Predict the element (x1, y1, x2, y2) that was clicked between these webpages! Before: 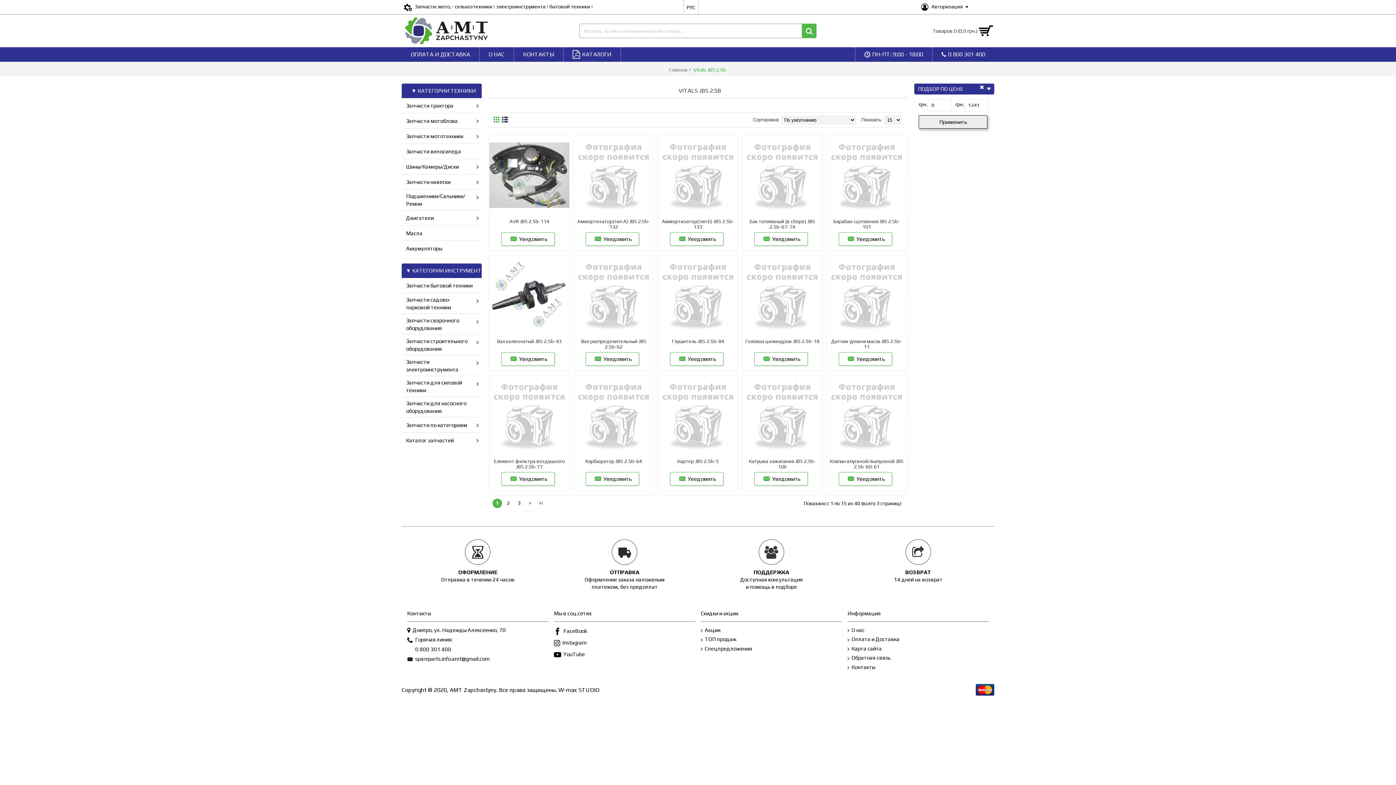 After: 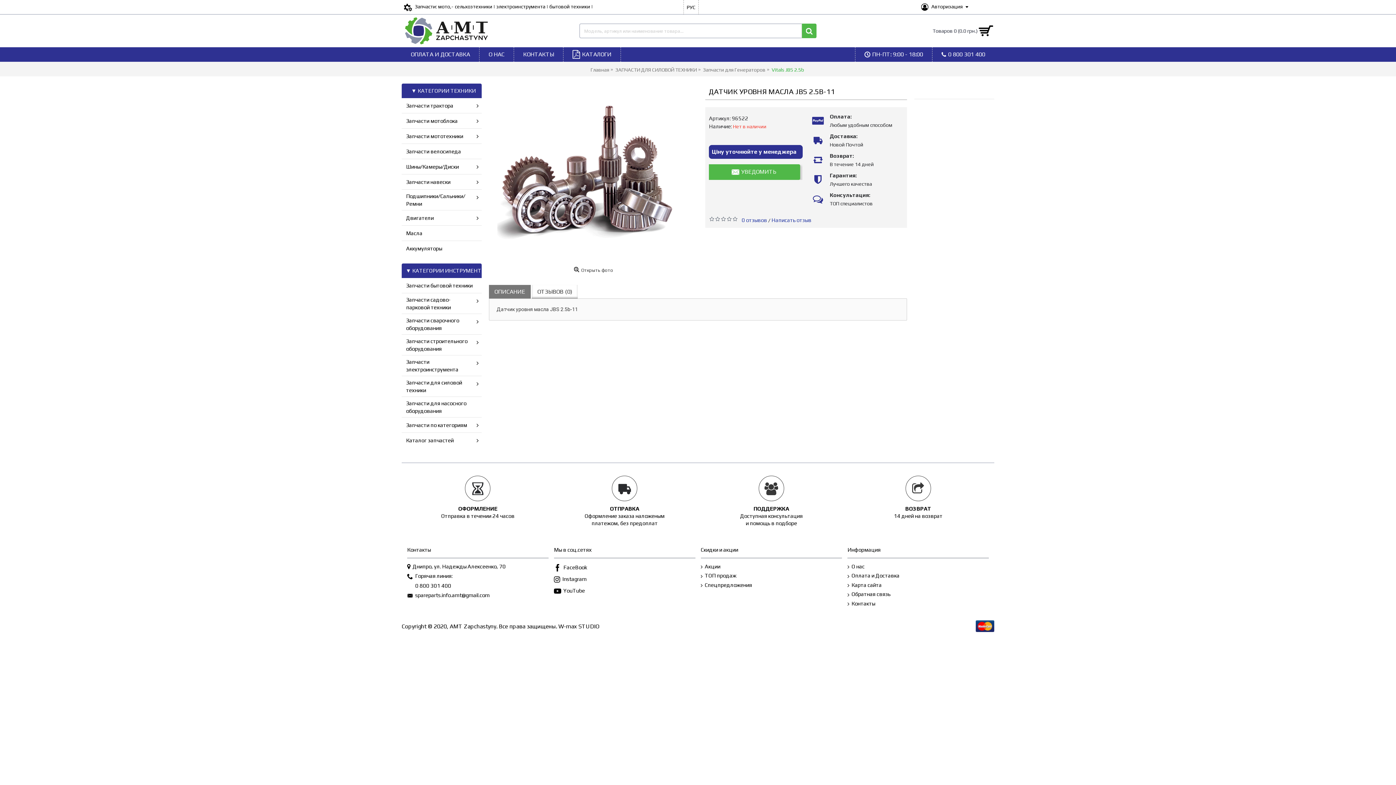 Action: bbox: (826, 255, 906, 335)